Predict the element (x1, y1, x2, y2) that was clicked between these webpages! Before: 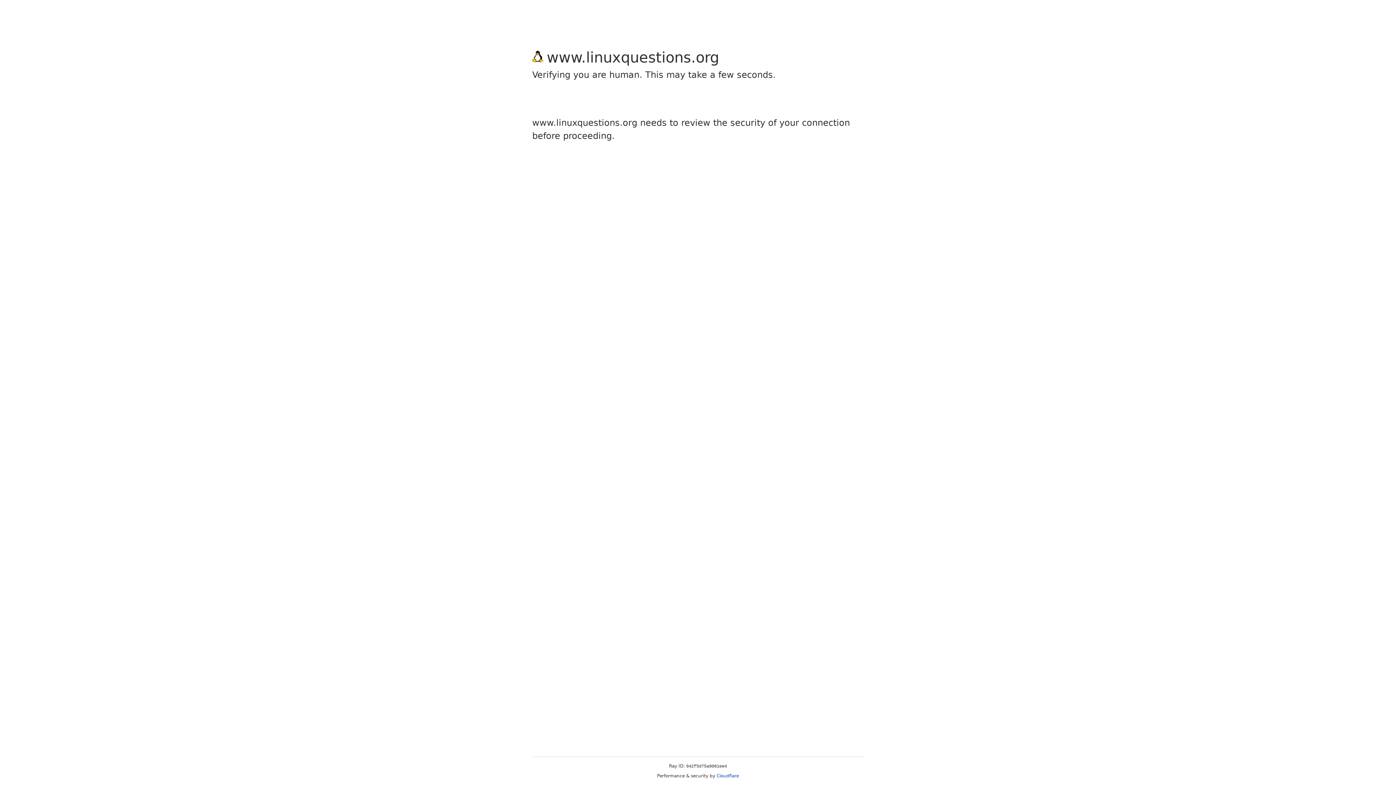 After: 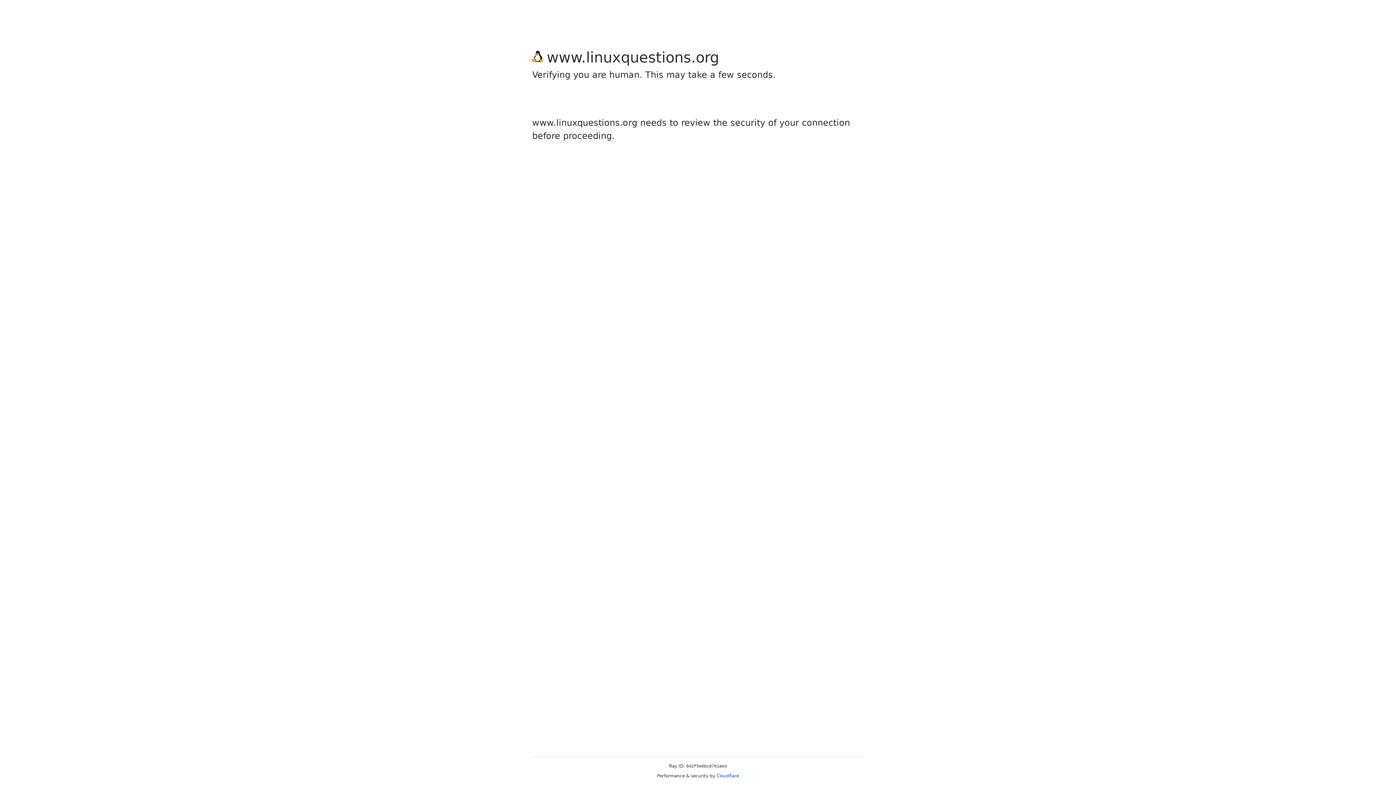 Action: label: Cloudflare bbox: (716, 773, 739, 778)